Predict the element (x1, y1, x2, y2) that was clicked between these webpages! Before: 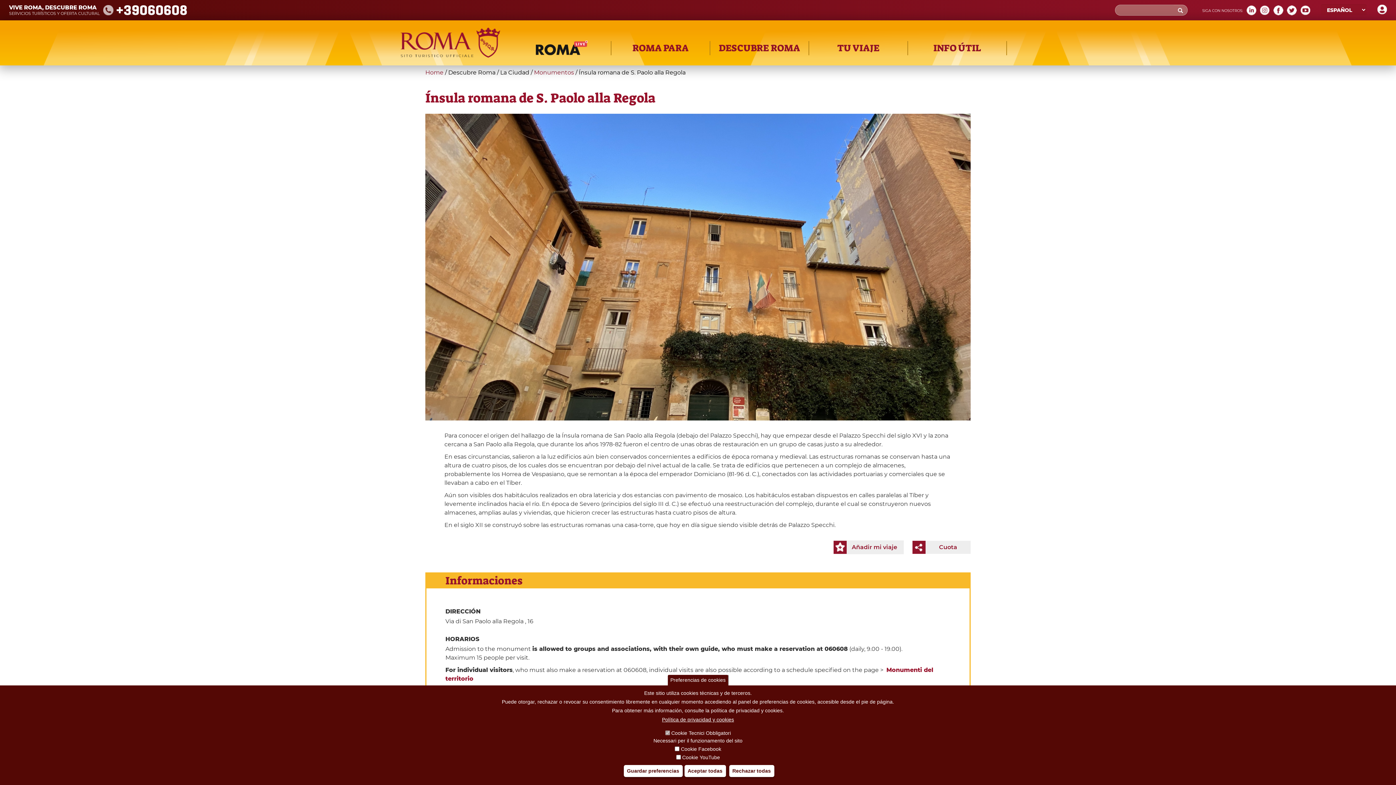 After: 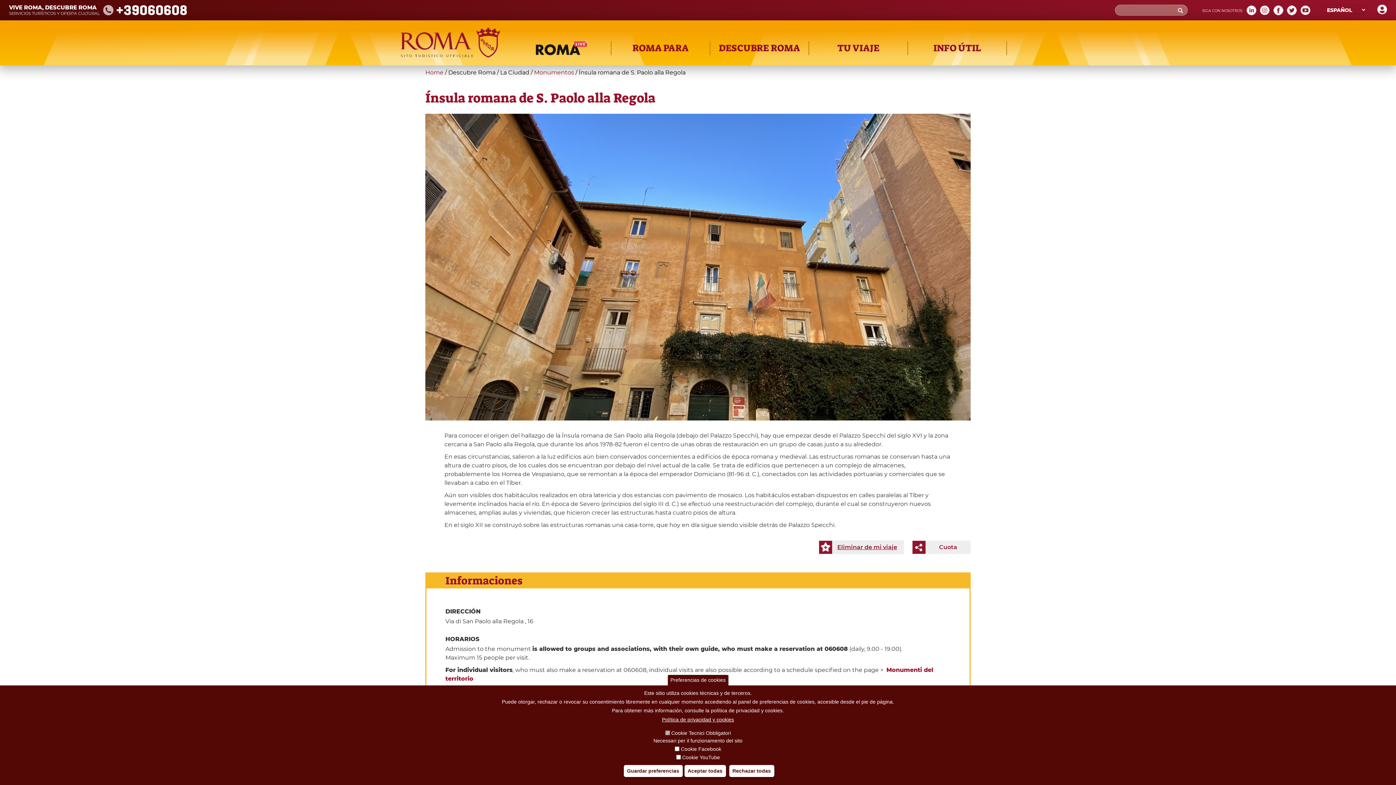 Action: bbox: (852, 544, 897, 550) label: Añadir mi viaje